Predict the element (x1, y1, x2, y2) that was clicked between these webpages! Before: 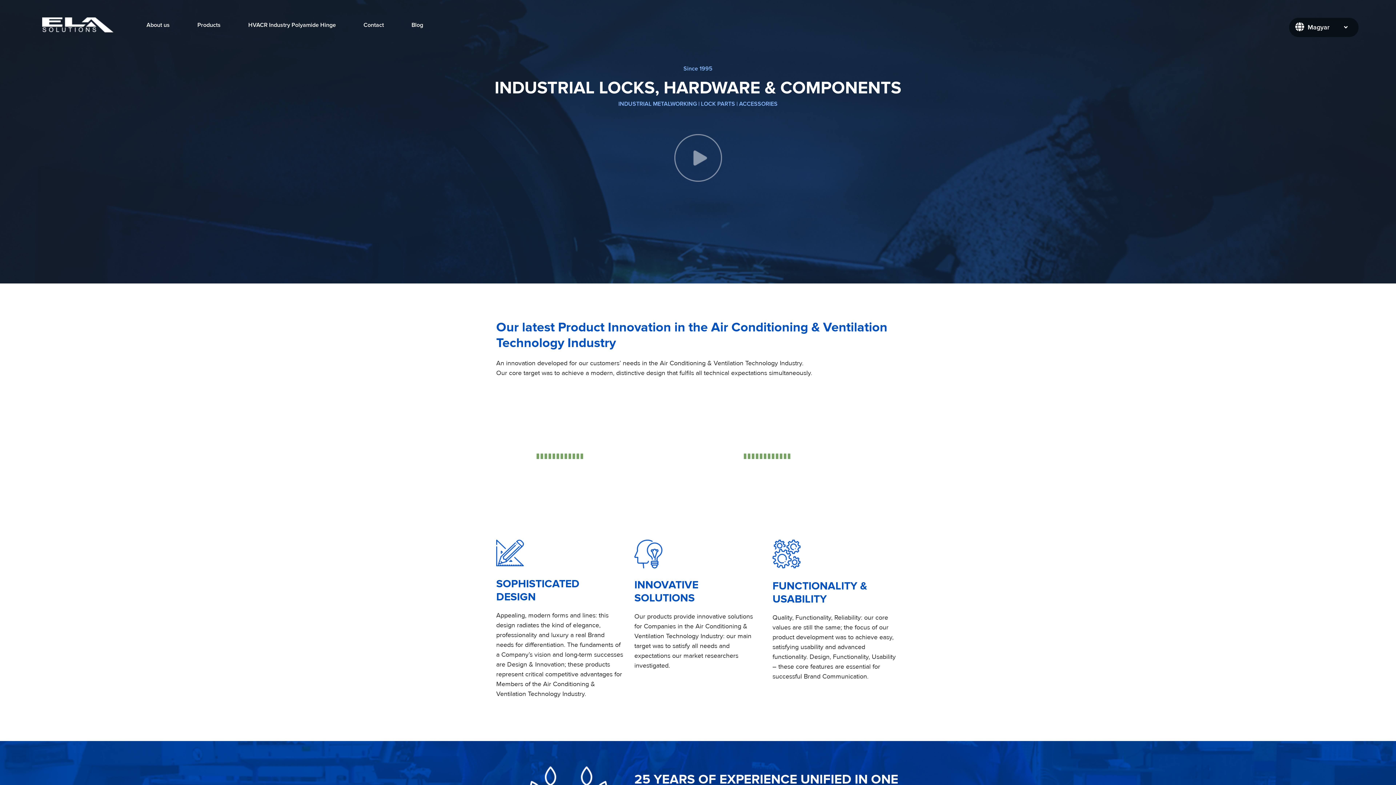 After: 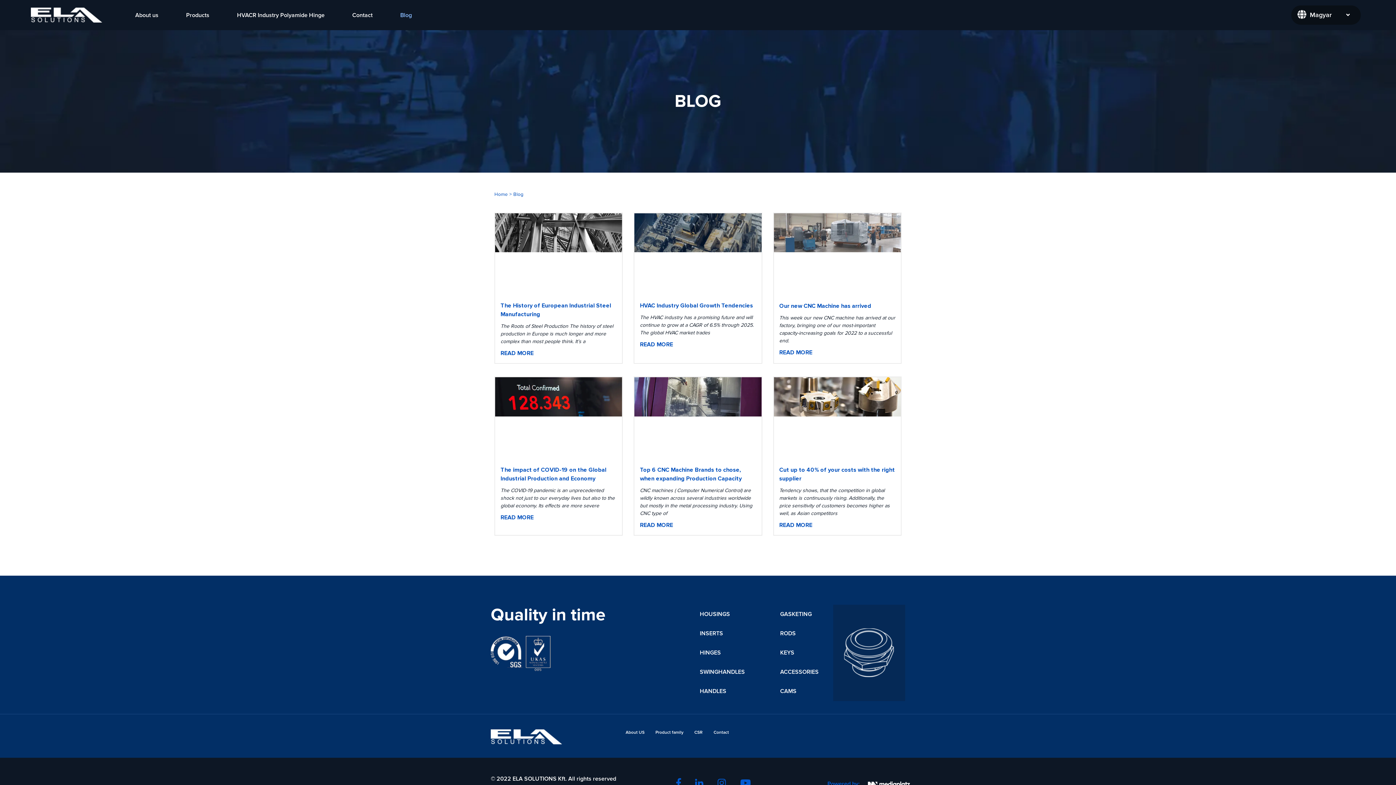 Action: bbox: (408, 17, 426, 32) label: Blog